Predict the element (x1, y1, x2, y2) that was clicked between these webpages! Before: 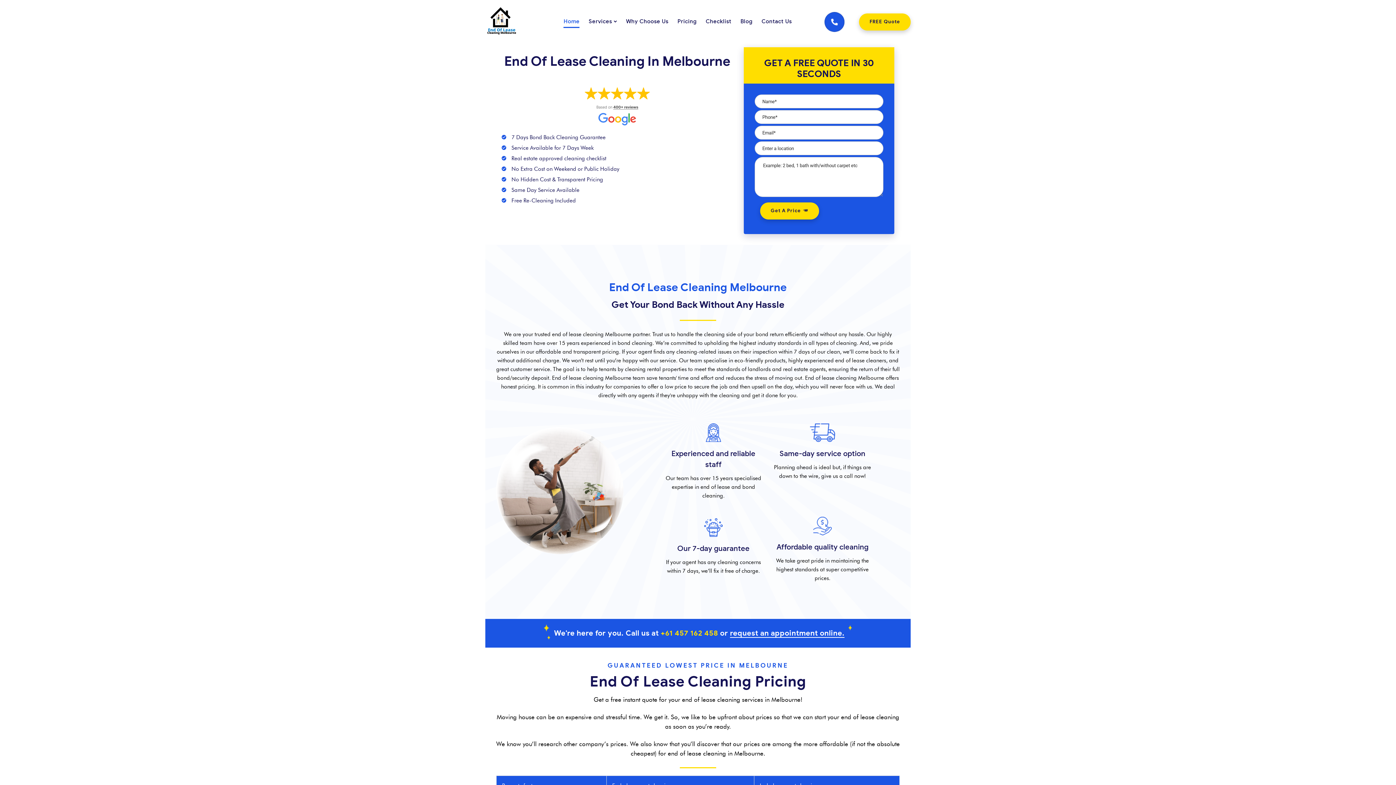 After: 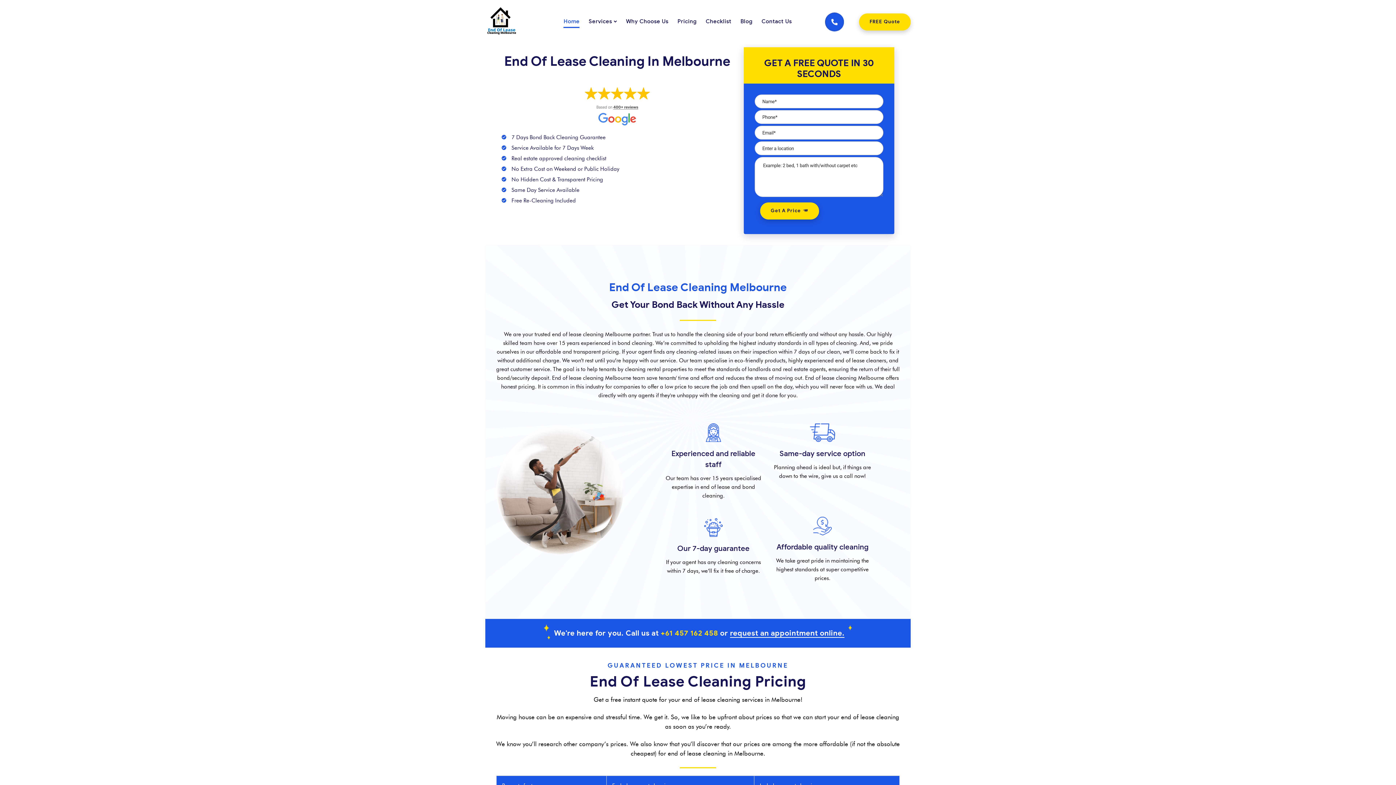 Action: bbox: (485, 5, 556, 38)